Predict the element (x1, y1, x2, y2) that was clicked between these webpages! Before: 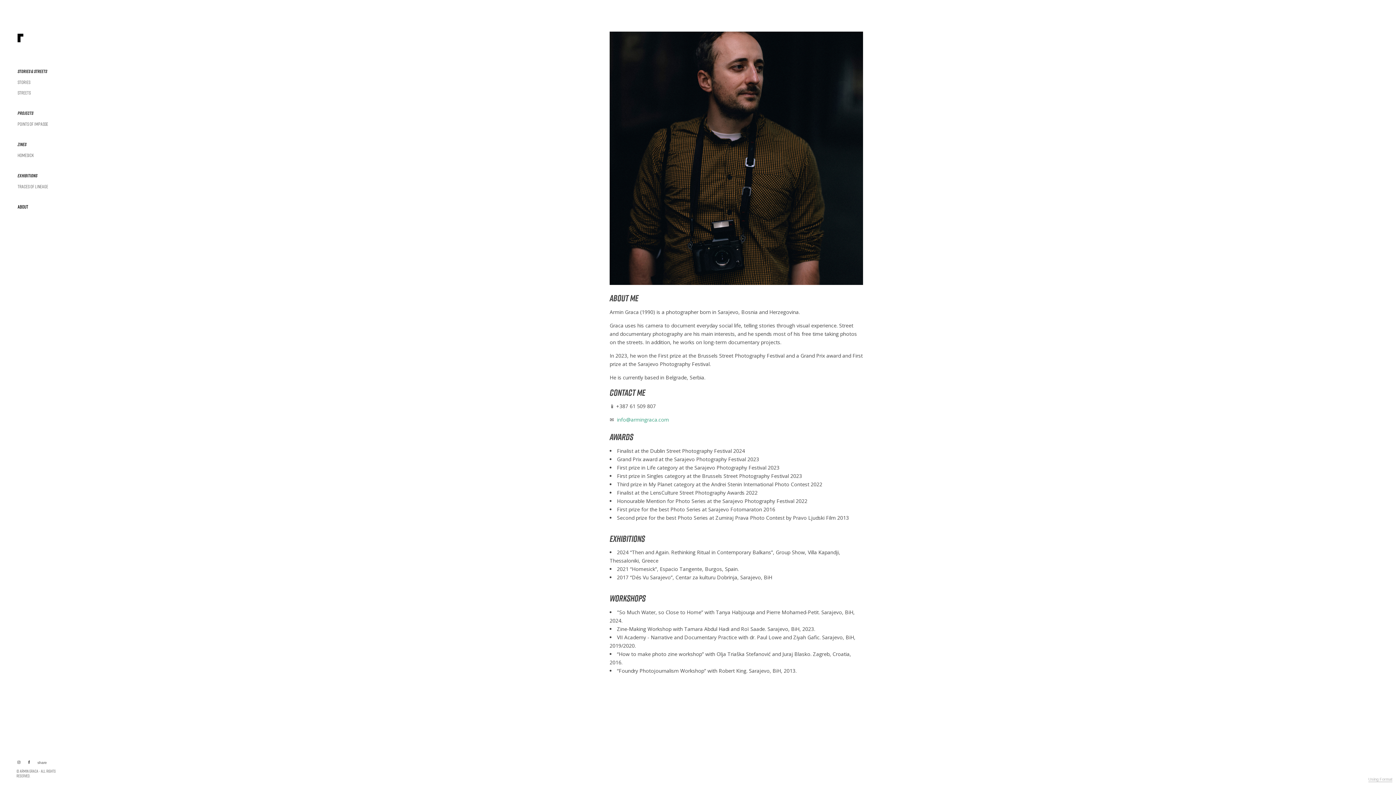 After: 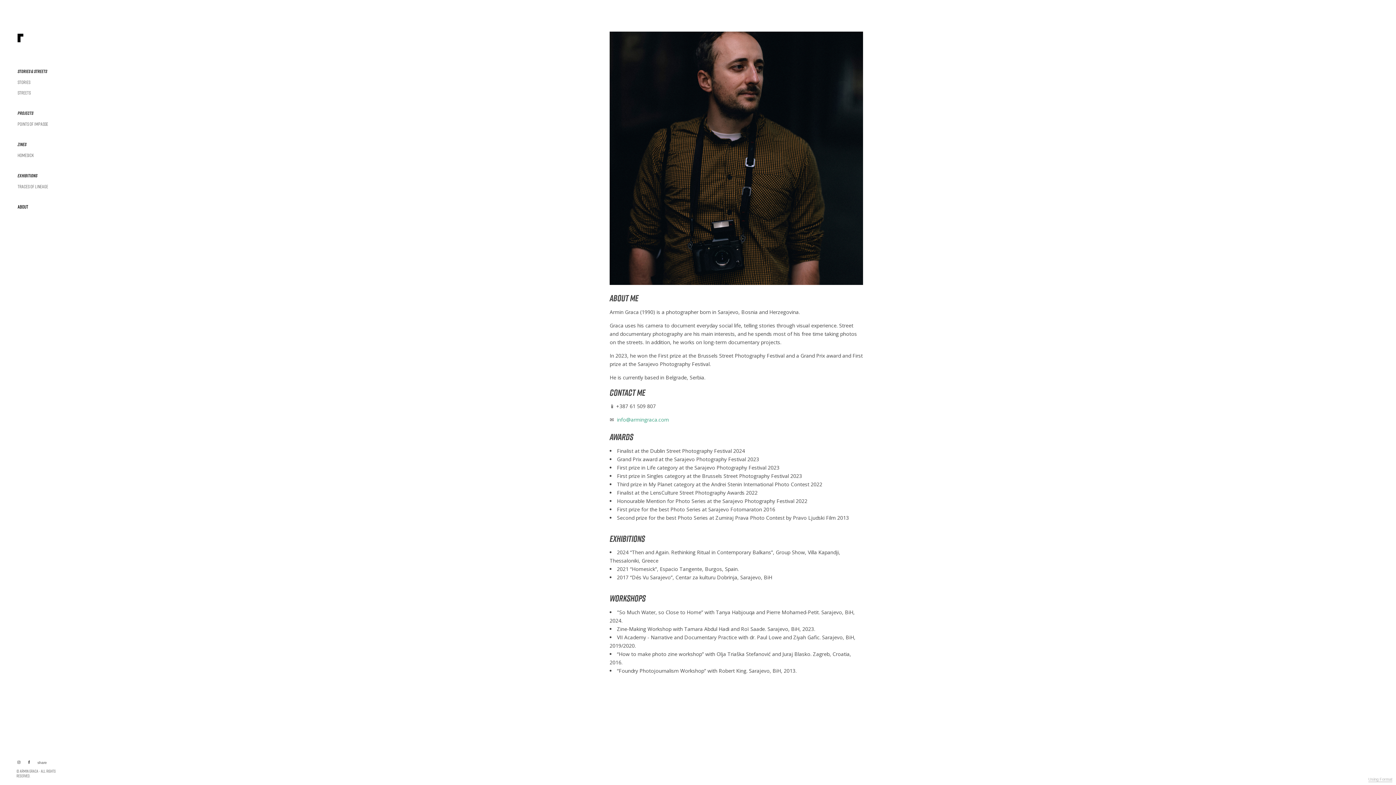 Action: bbox: (15, 758, 22, 765)